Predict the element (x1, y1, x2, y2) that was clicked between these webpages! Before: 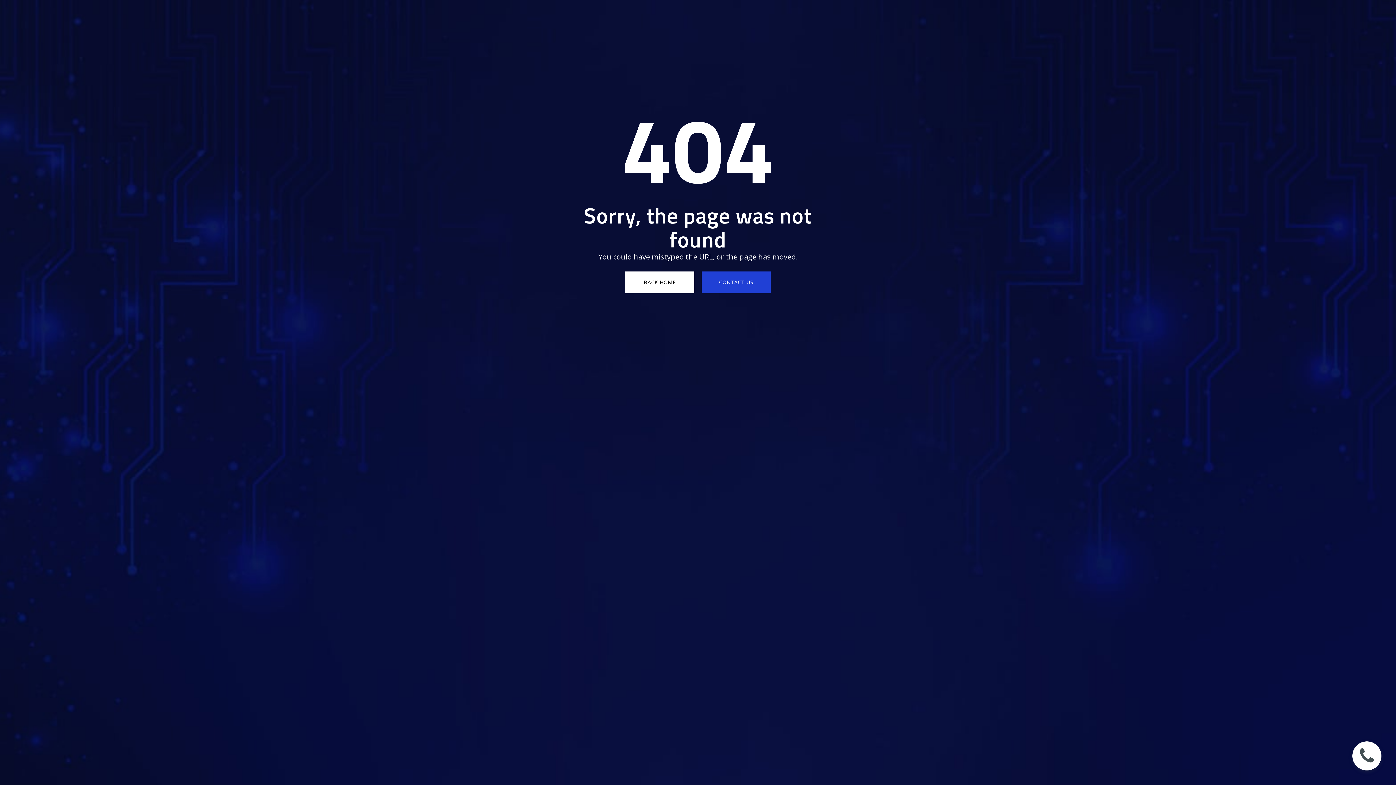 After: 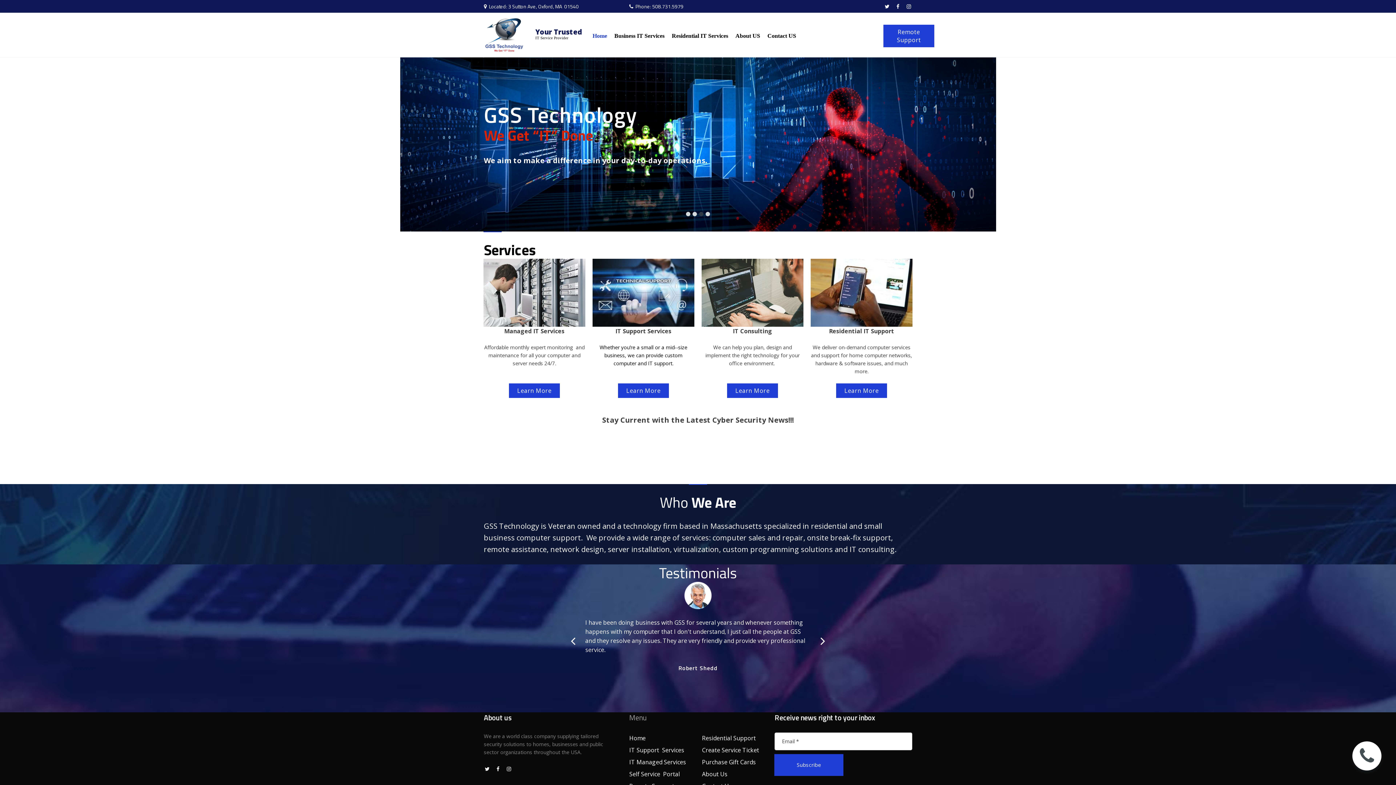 Action: label: BACK HOME bbox: (625, 271, 694, 293)